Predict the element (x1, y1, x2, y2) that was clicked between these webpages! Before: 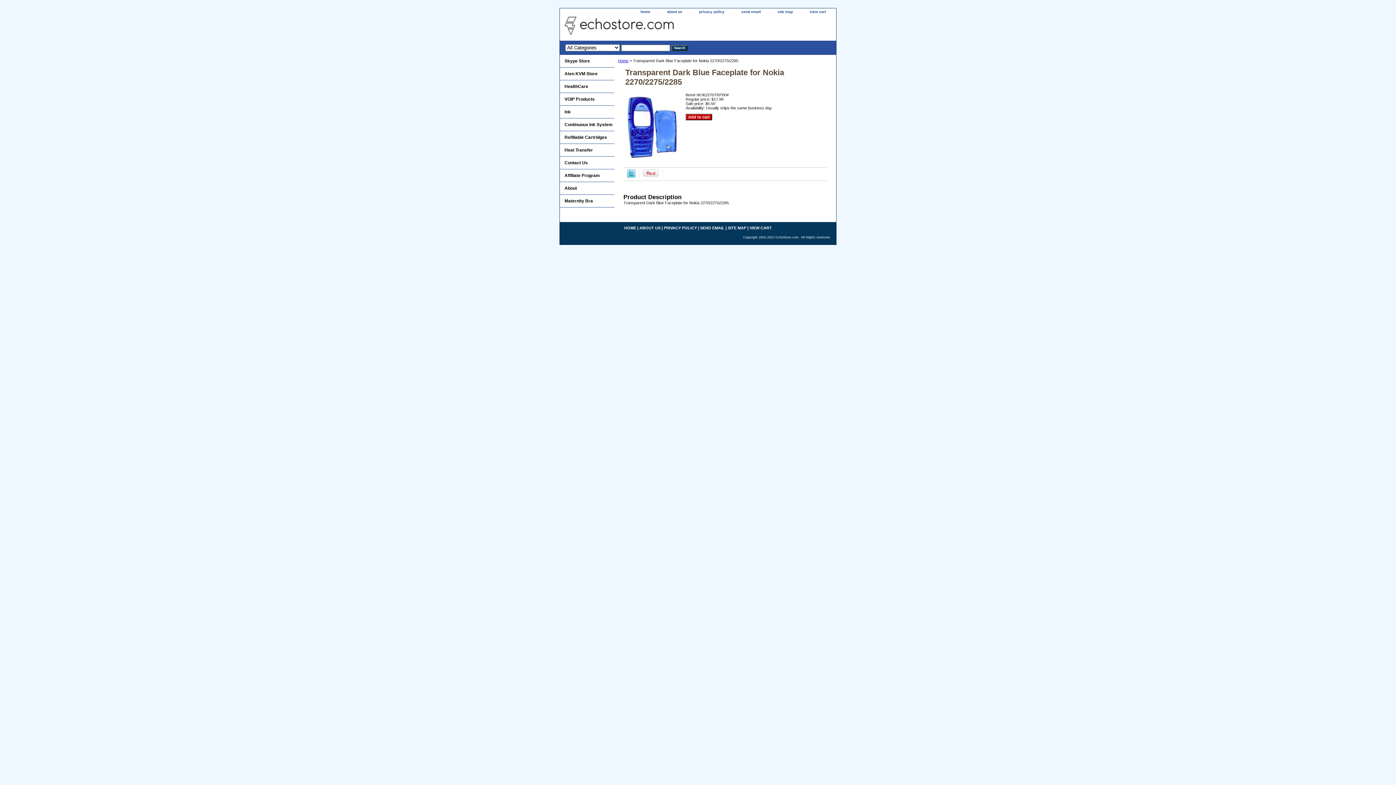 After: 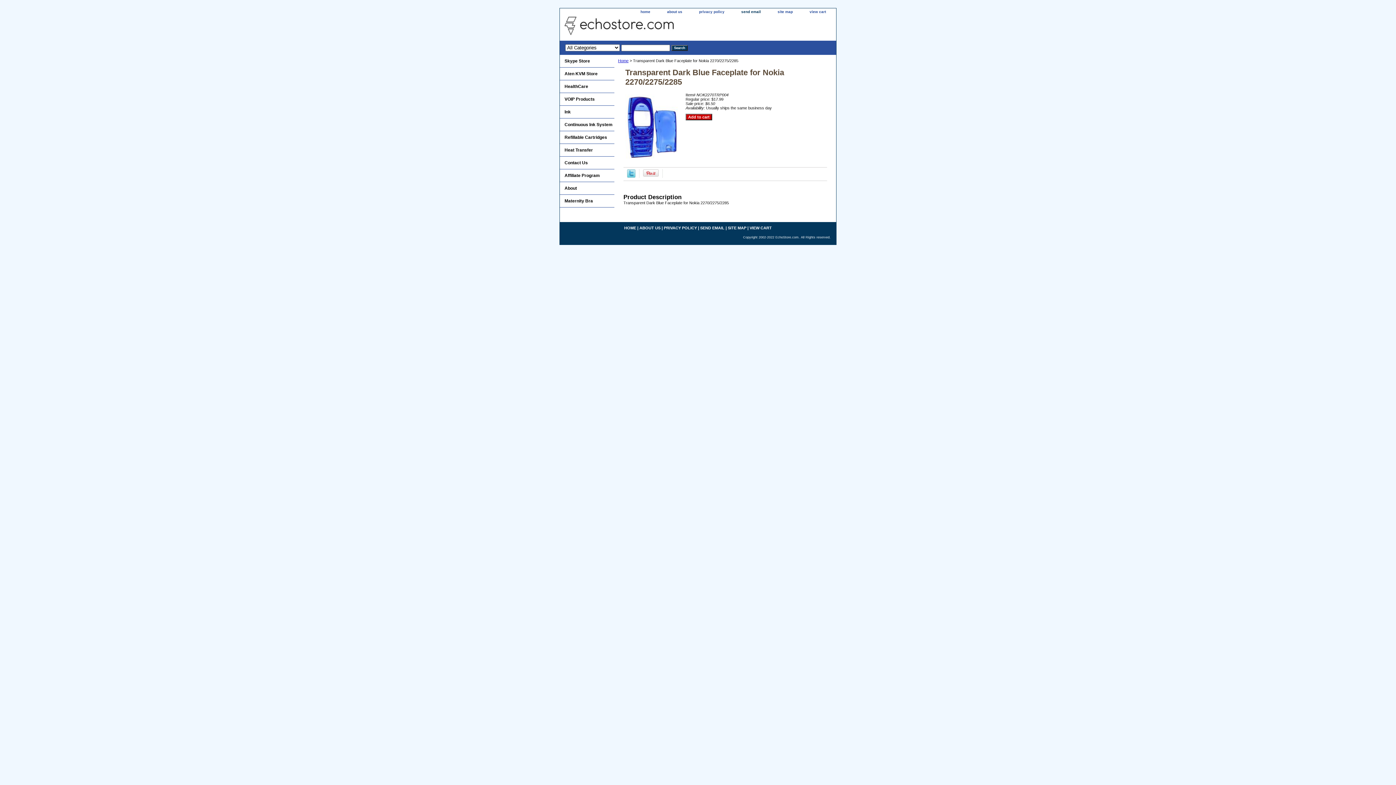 Action: label: send email bbox: (734, 8, 768, 16)